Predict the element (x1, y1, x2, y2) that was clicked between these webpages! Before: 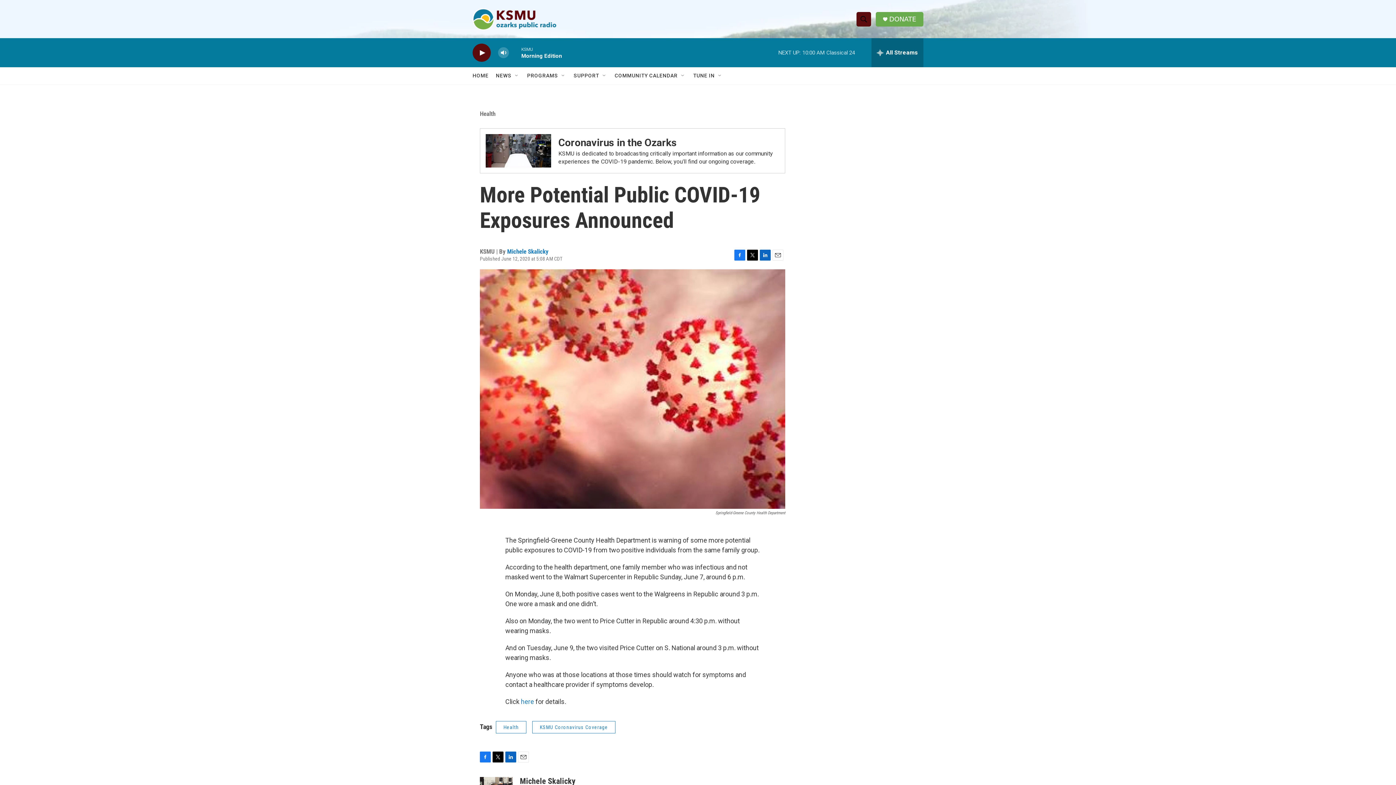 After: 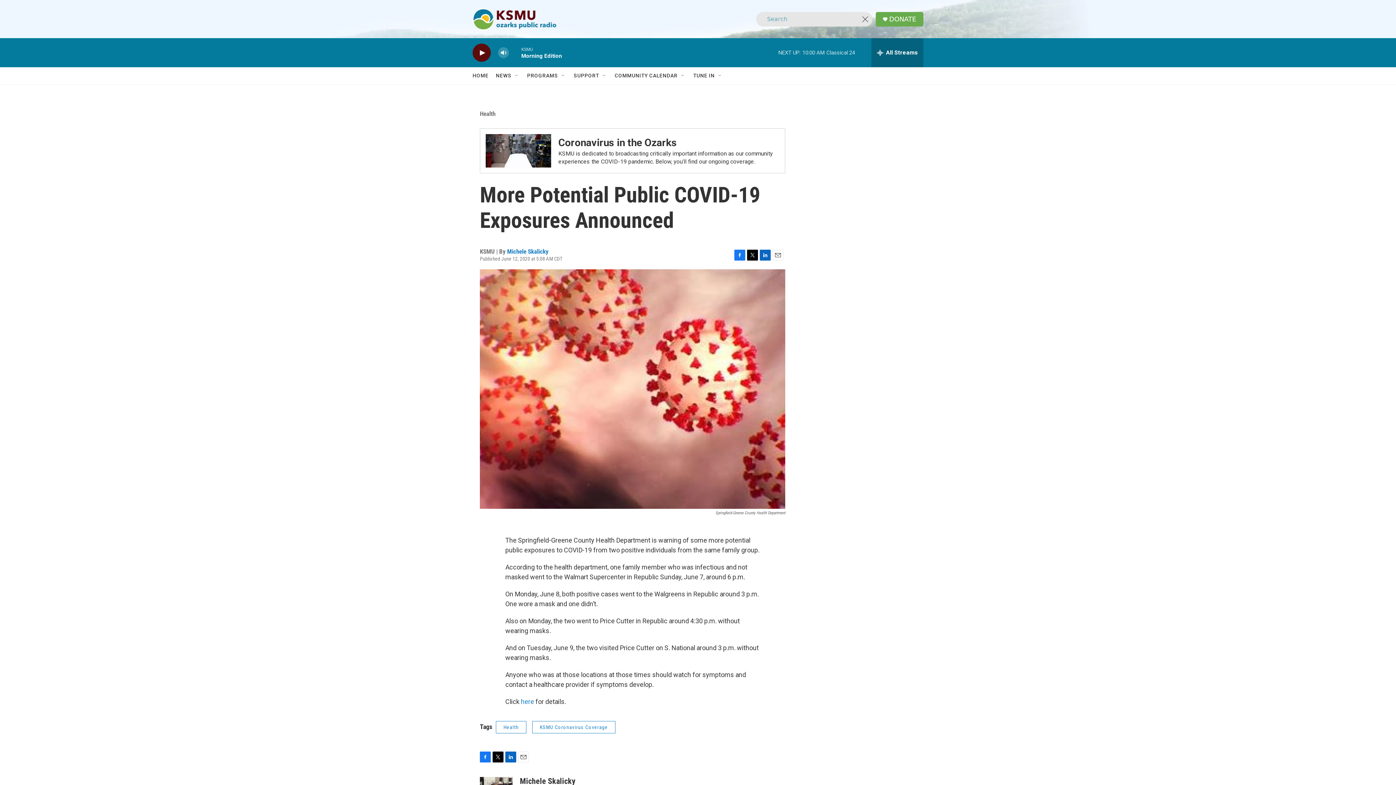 Action: label: header-search-icon bbox: (856, 11, 871, 26)